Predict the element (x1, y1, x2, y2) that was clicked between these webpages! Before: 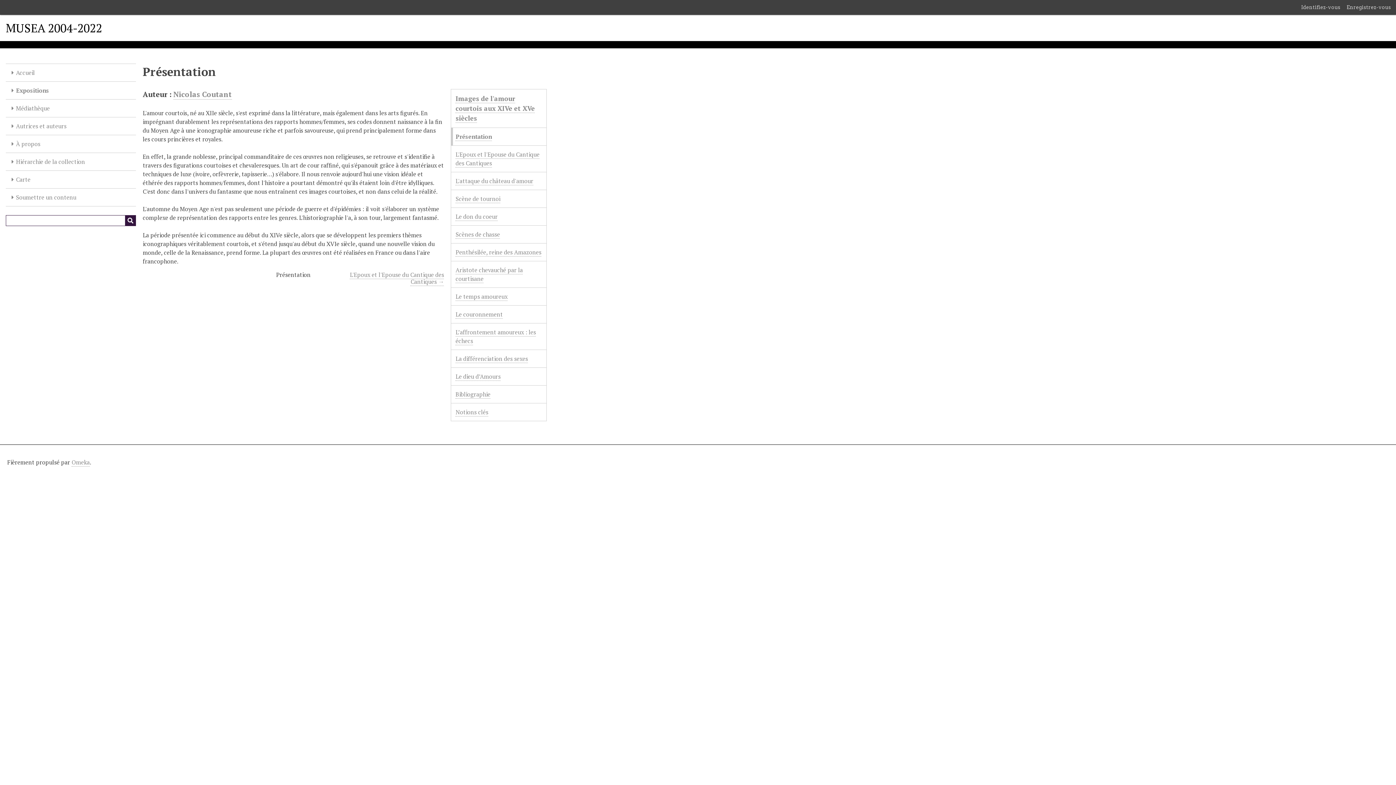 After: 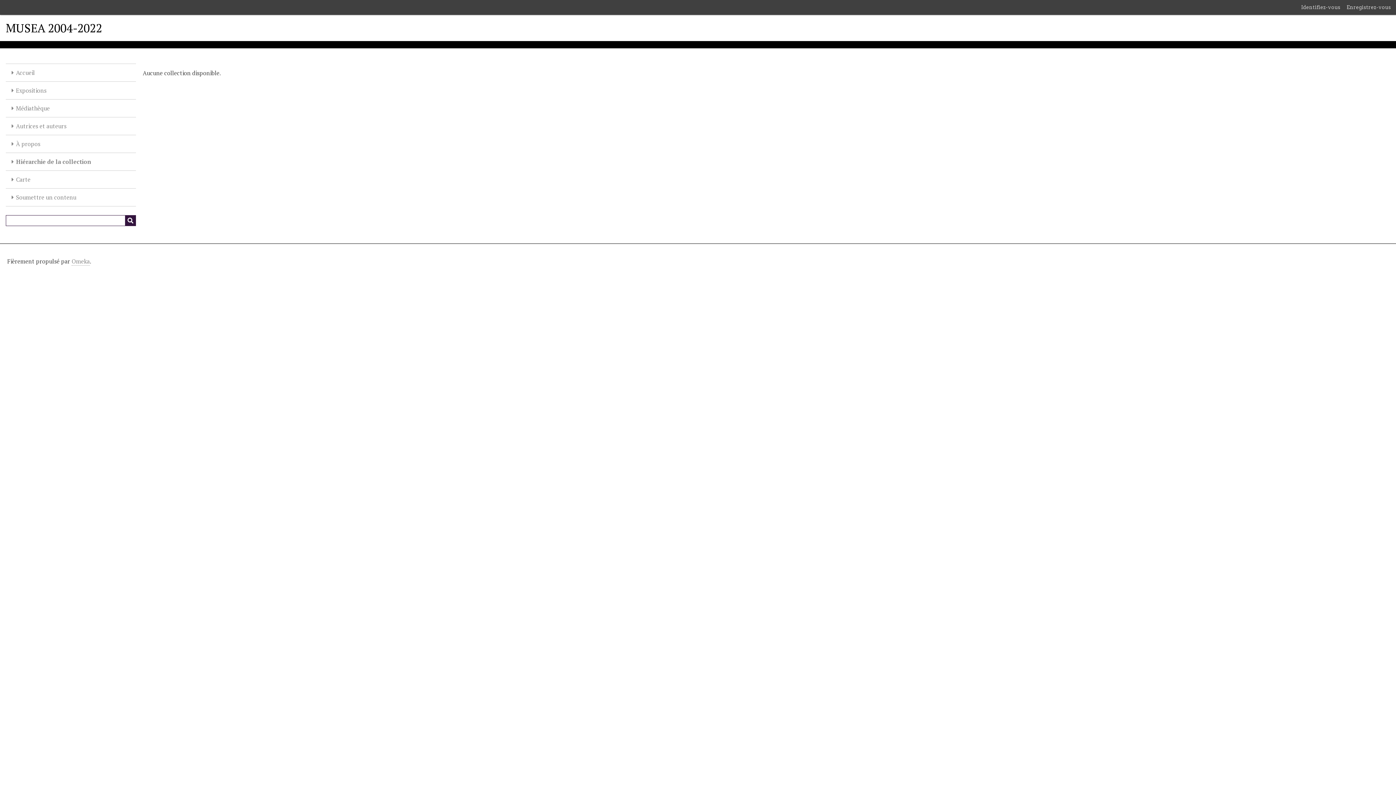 Action: bbox: (5, 153, 135, 170) label: Hiérarchie de la collection